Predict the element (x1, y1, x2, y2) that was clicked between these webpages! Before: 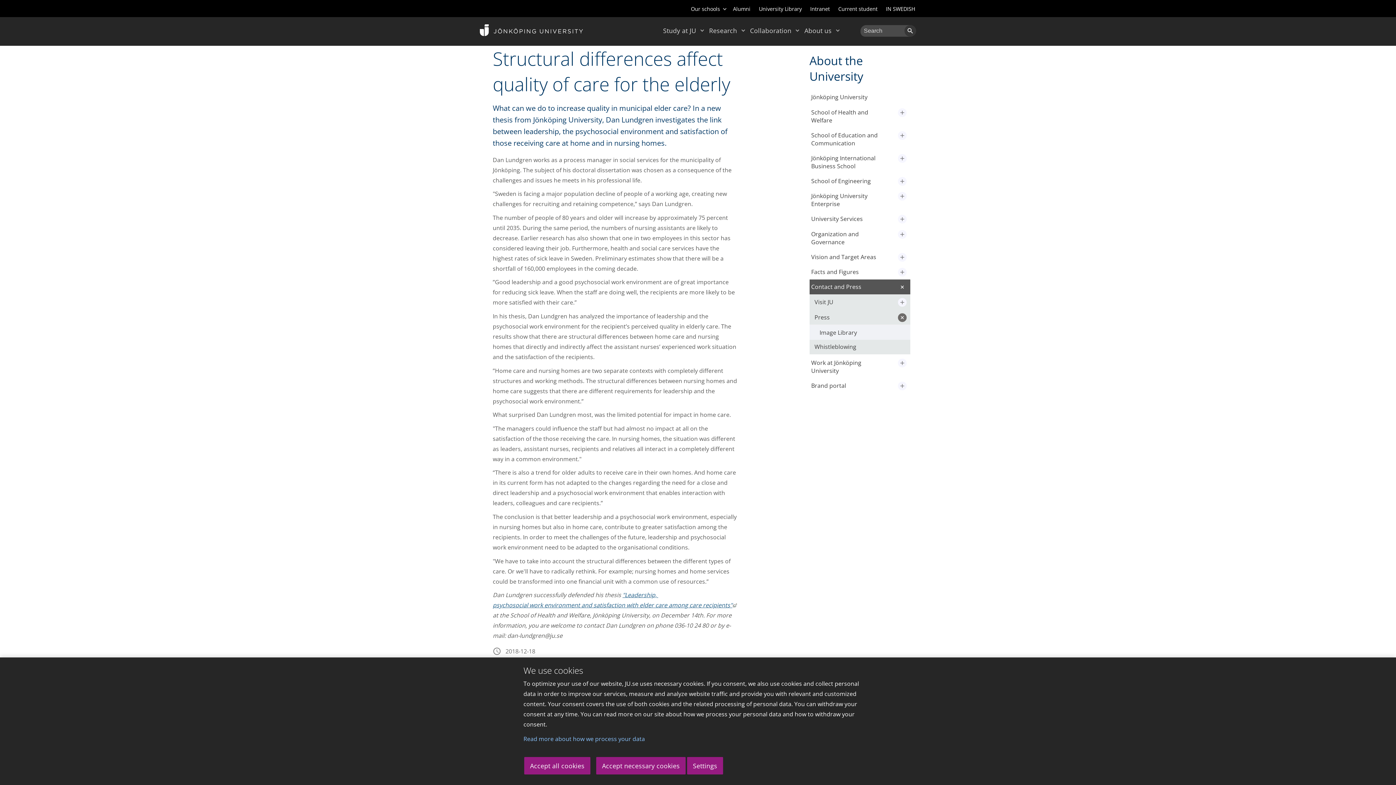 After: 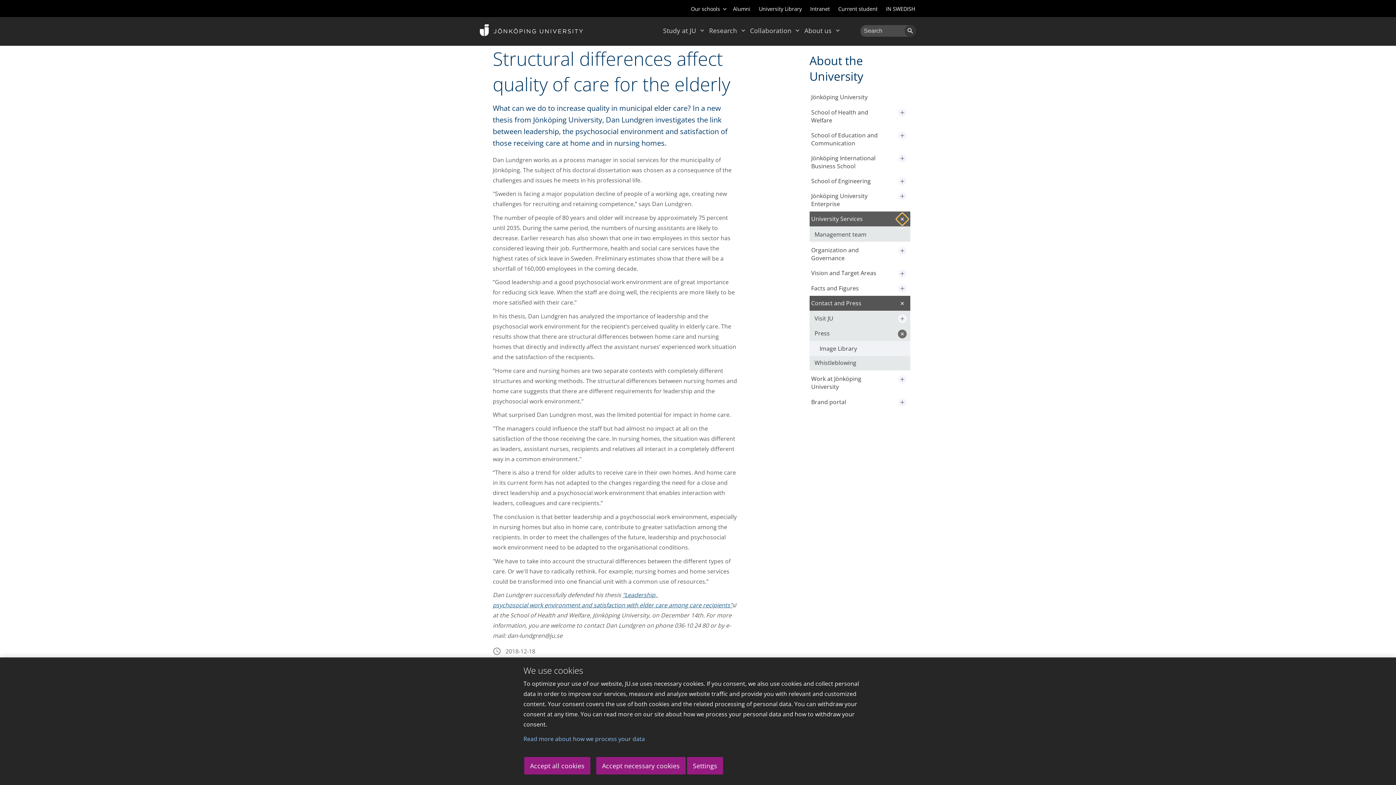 Action: label: Expand submenu to University Services bbox: (898, 215, 907, 223)